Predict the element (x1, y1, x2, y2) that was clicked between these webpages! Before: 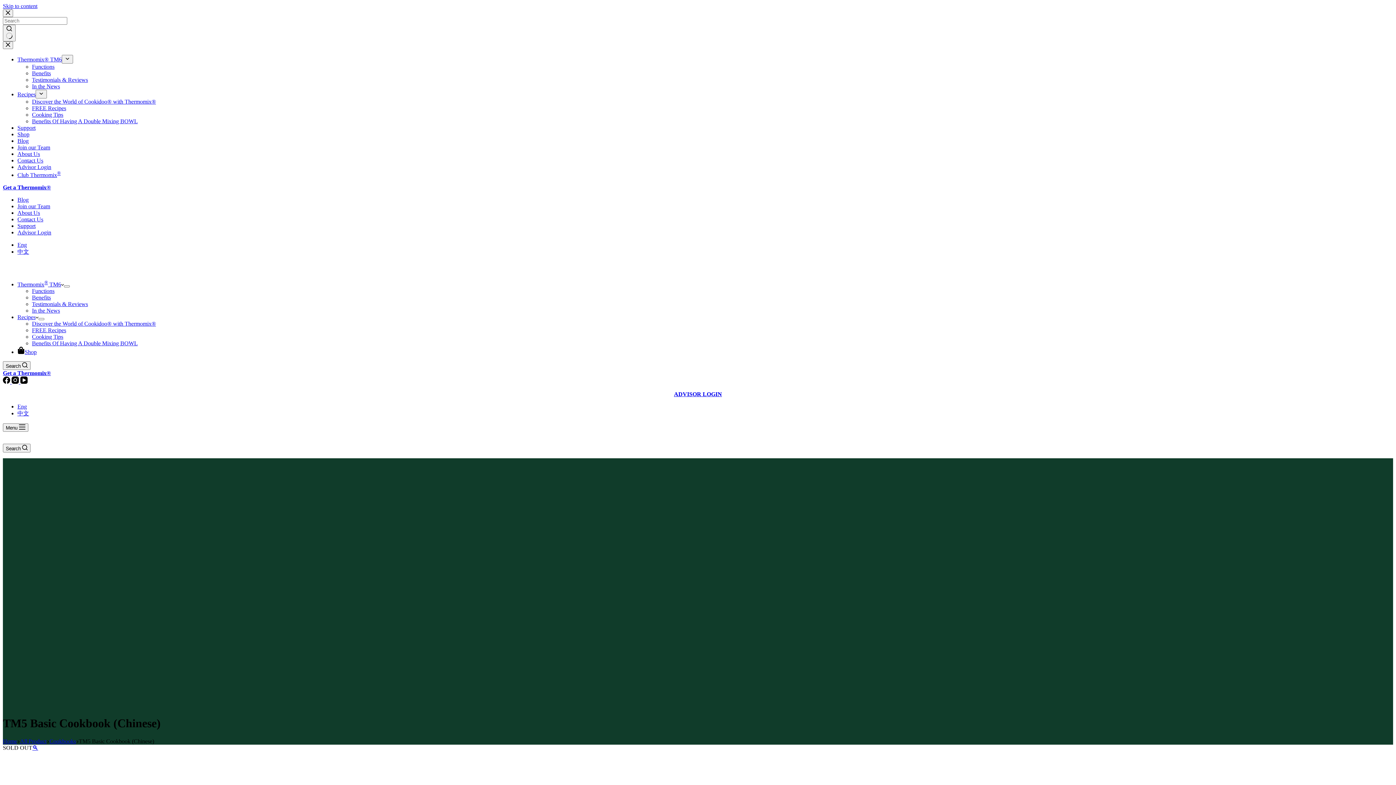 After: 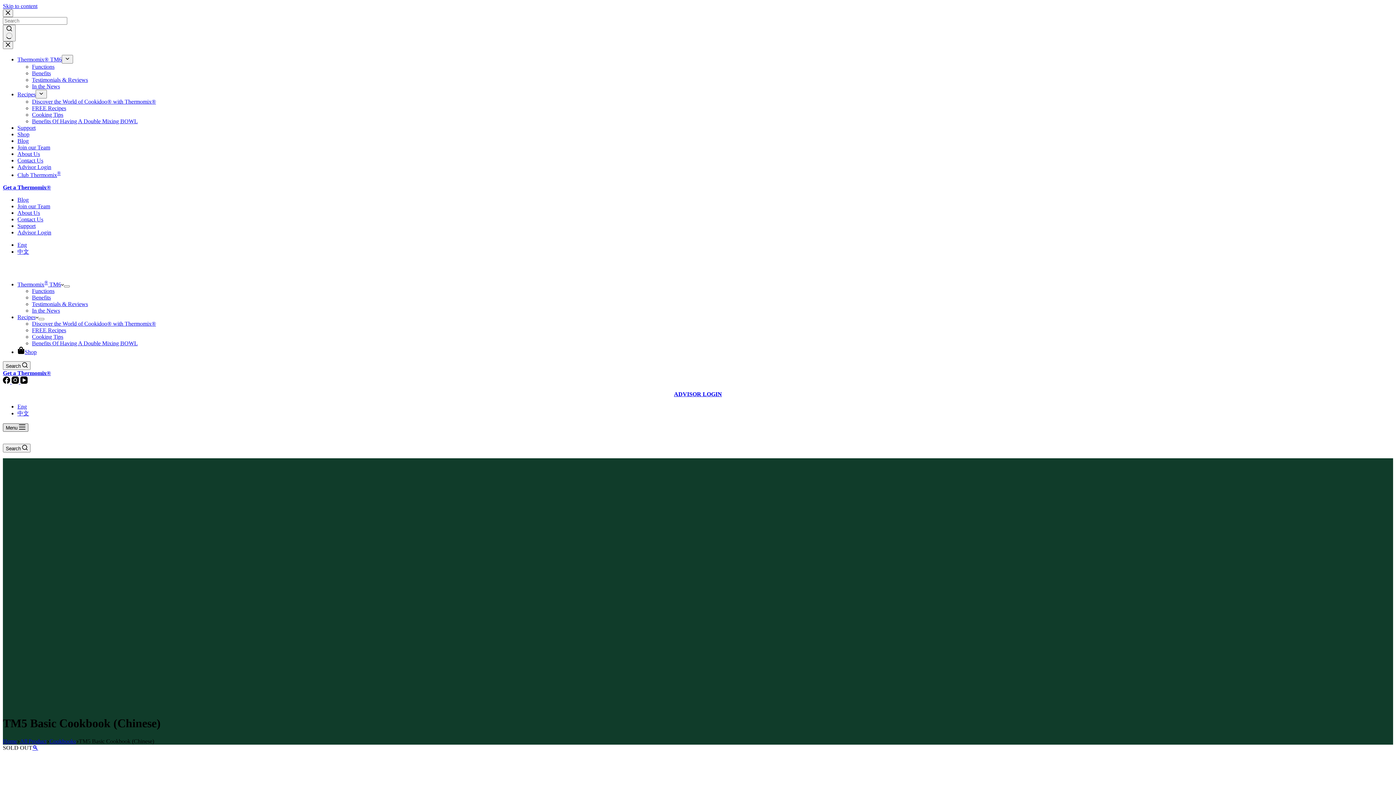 Action: label: Menu bbox: (2, 423, 28, 431)